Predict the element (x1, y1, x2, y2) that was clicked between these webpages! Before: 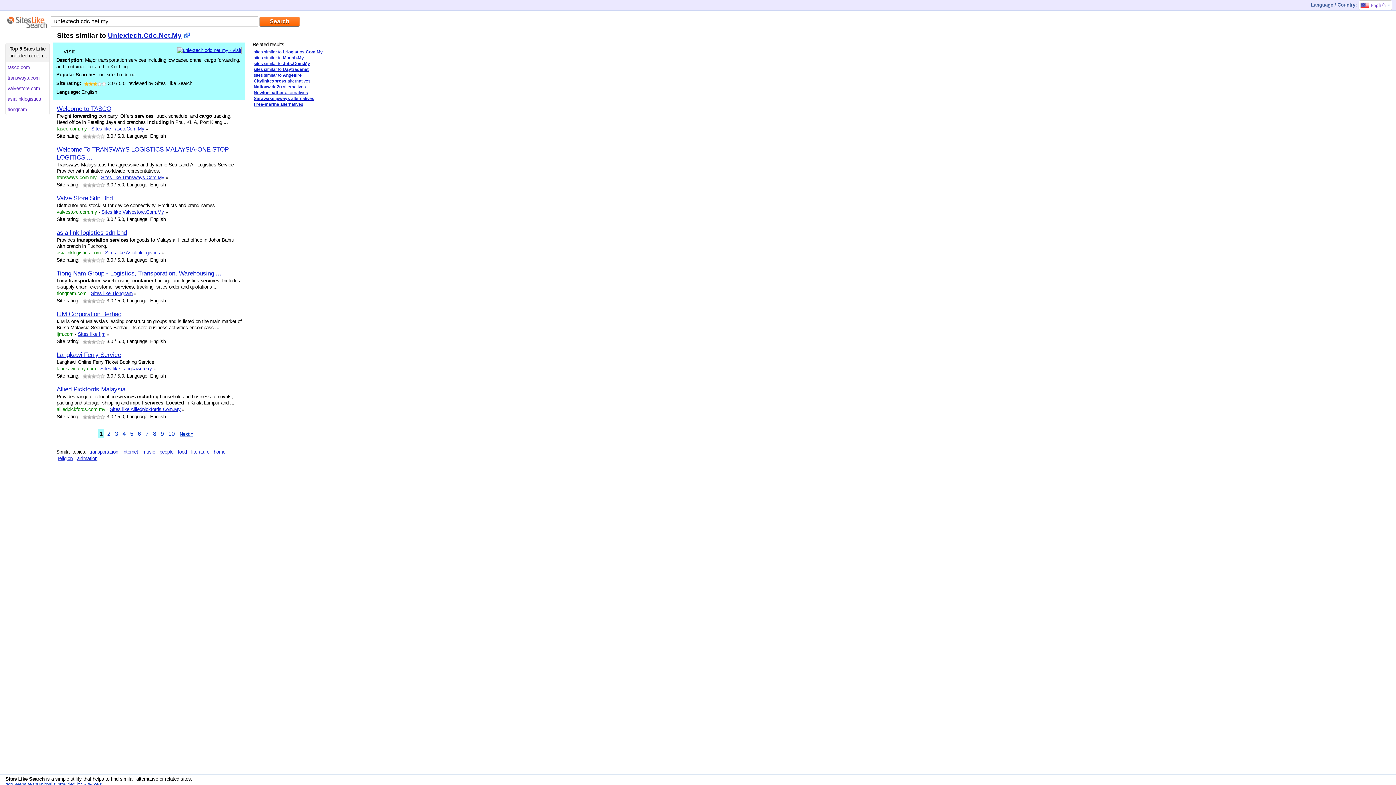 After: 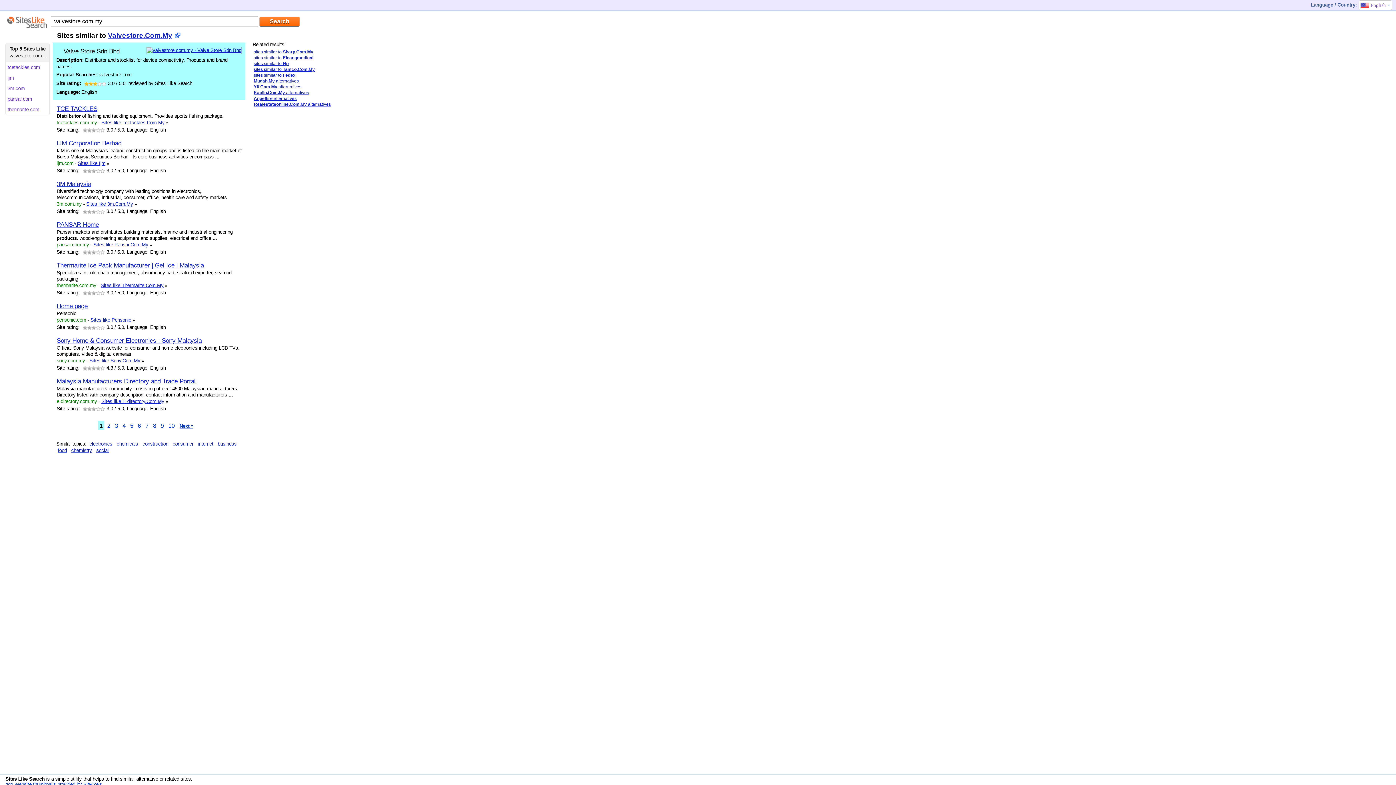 Action: label: Valve Store Sdn Bhd bbox: (56, 194, 112, 201)